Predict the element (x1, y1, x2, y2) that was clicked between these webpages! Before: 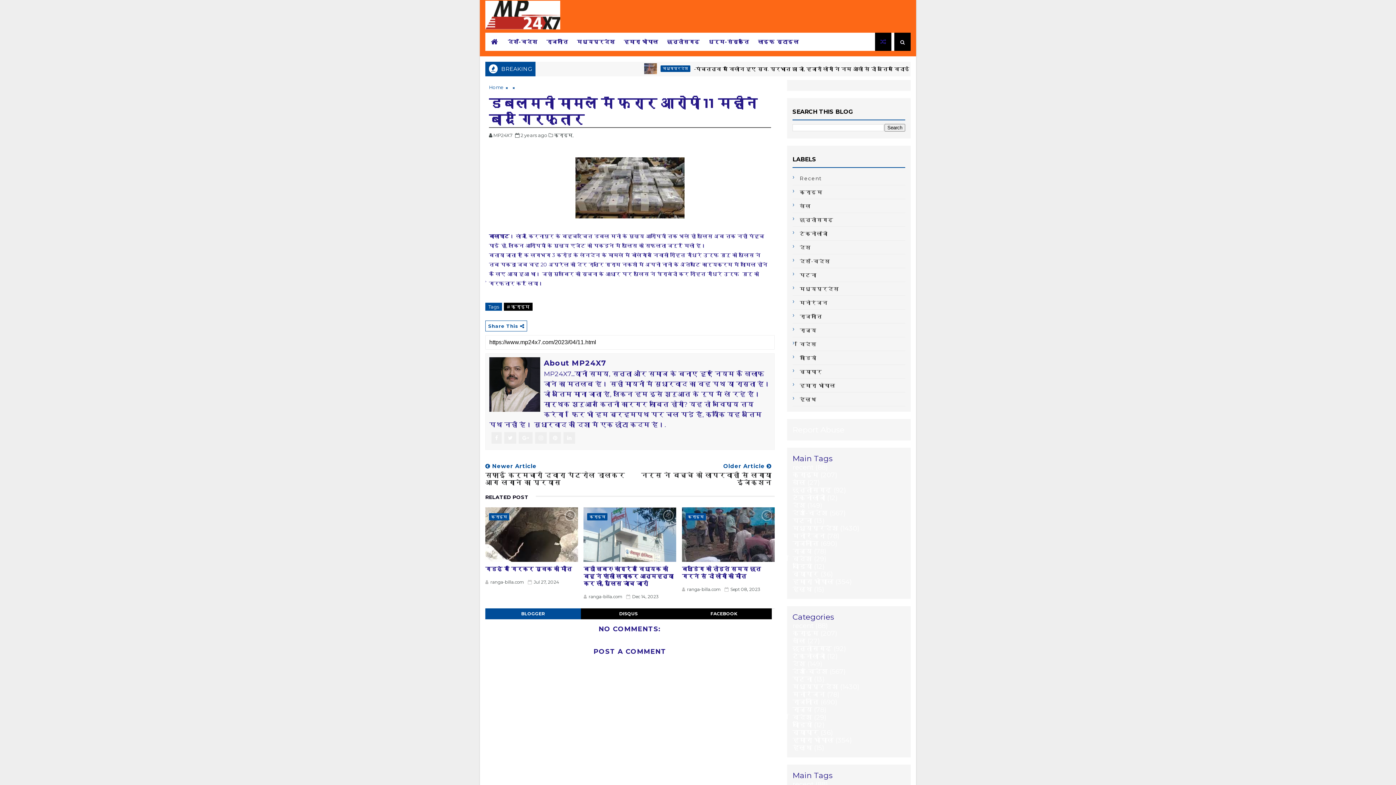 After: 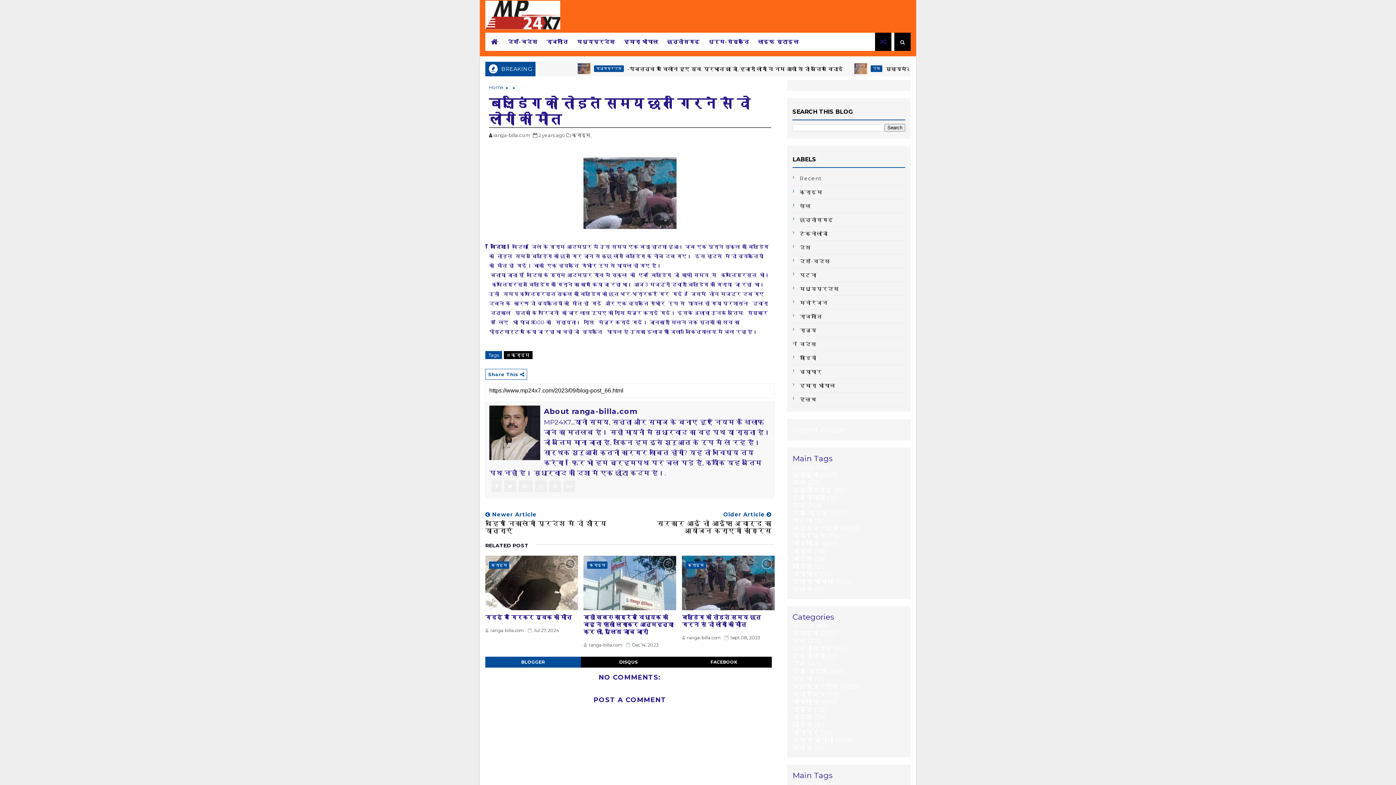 Action: bbox: (682, 562, 774, 584) label: बिल्डिंग को तोड़ते समय छत गिरने से दो लोगों की मौत